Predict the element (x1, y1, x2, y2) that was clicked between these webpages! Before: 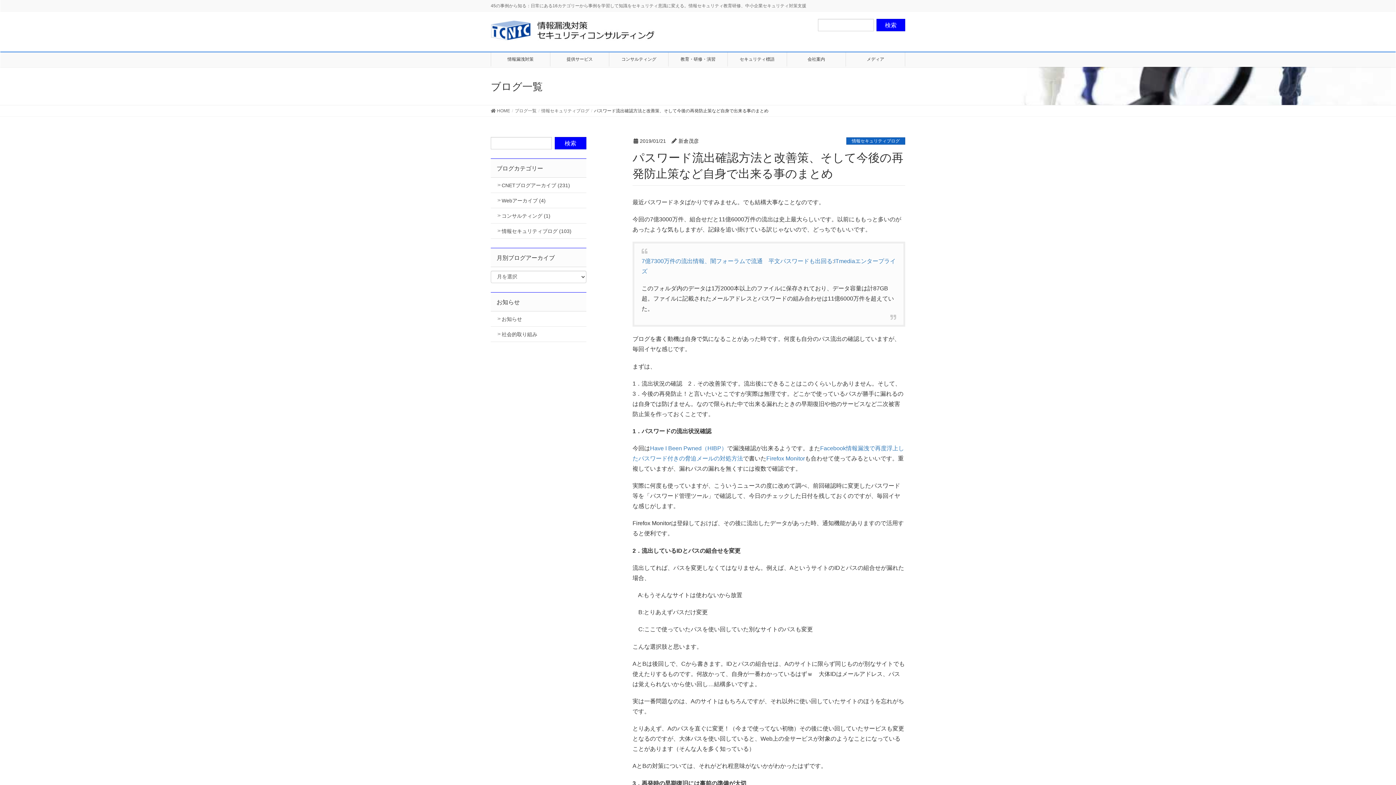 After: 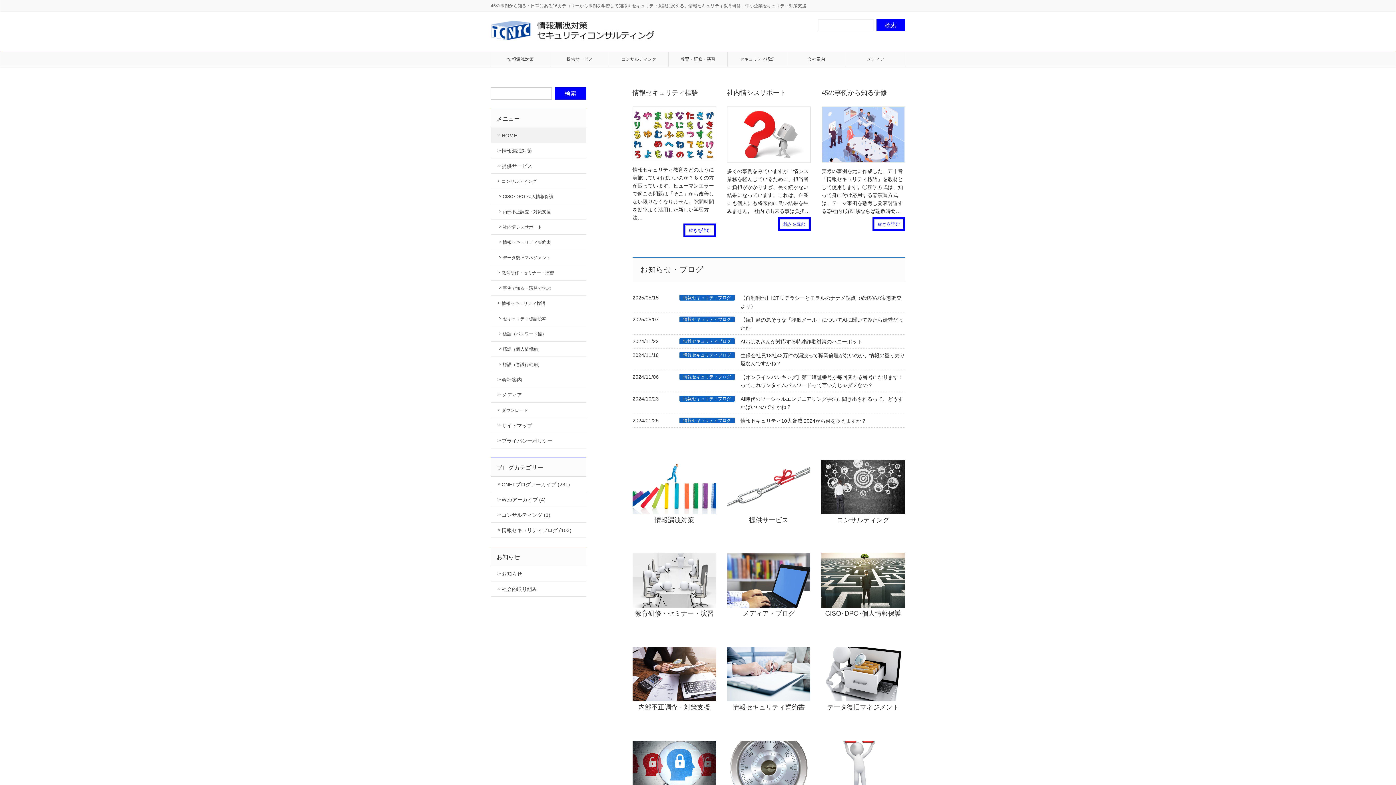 Action: label:  HOME bbox: (490, 108, 510, 114)